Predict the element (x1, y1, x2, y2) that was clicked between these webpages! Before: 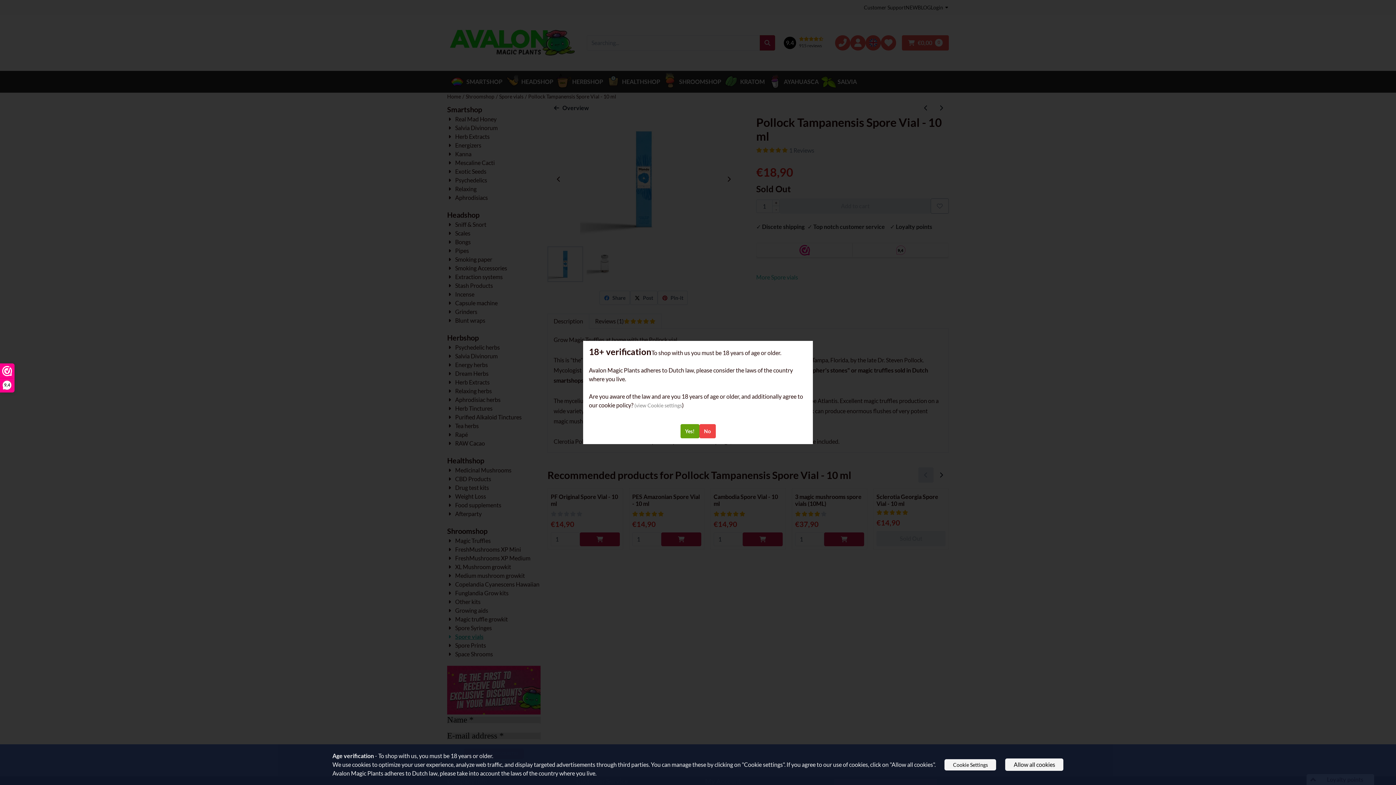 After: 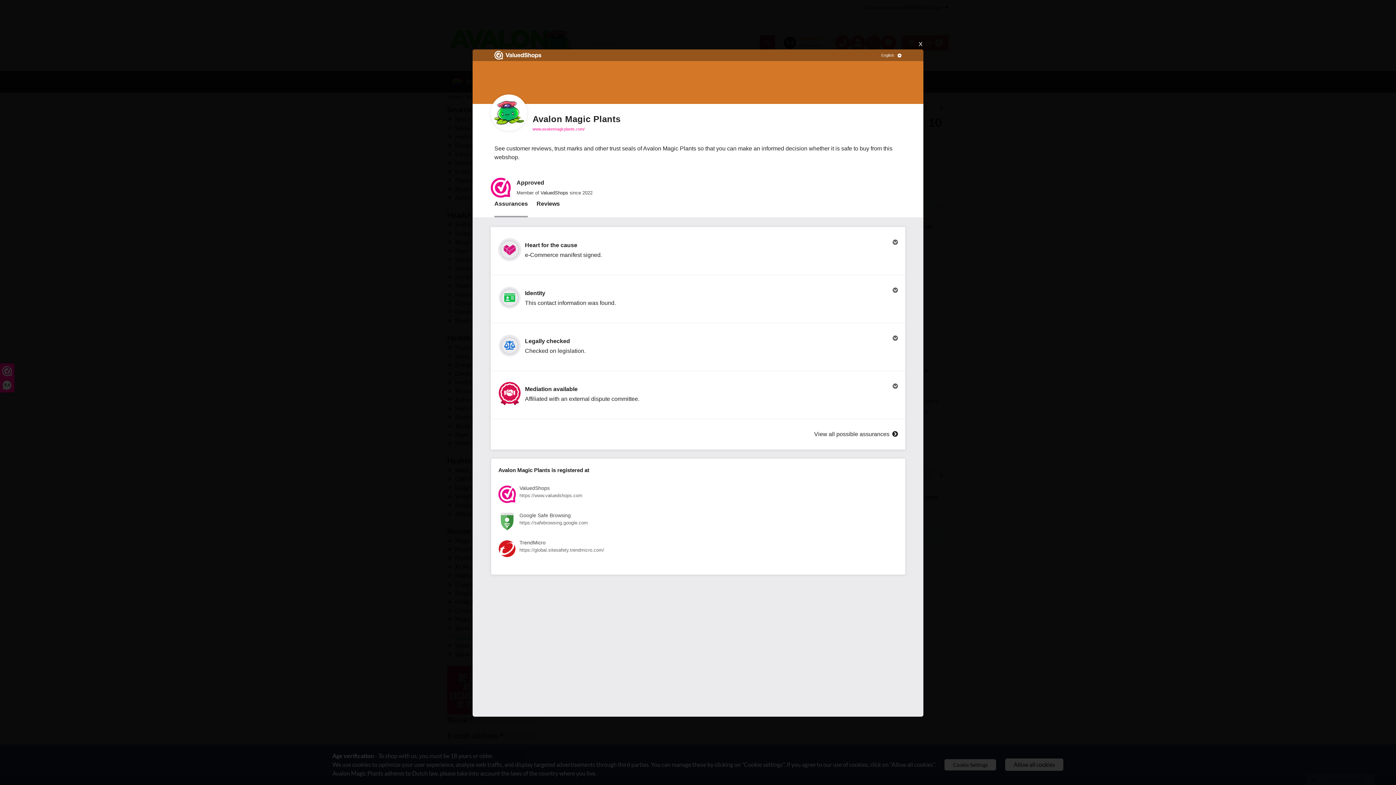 Action: label: 9,4 bbox: (0, 364, 14, 392)